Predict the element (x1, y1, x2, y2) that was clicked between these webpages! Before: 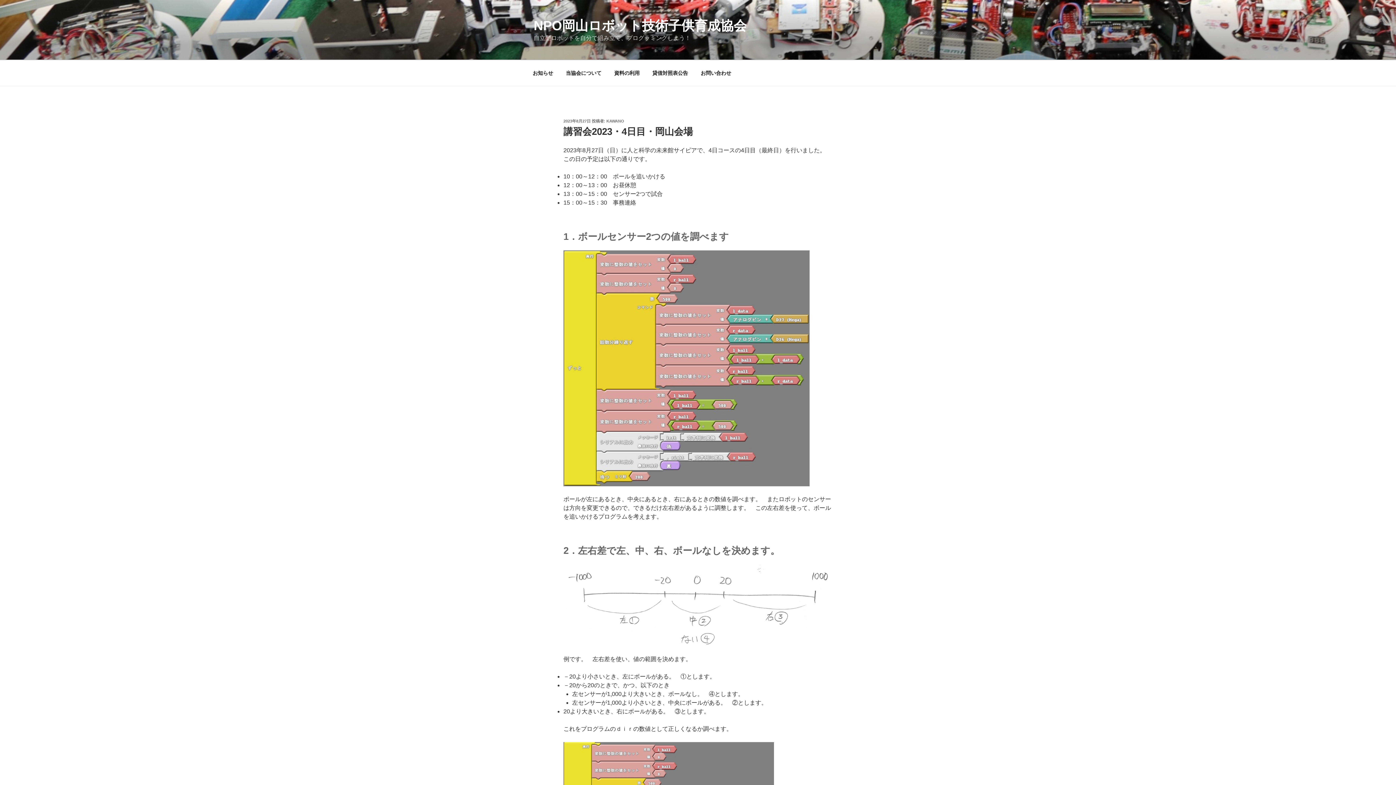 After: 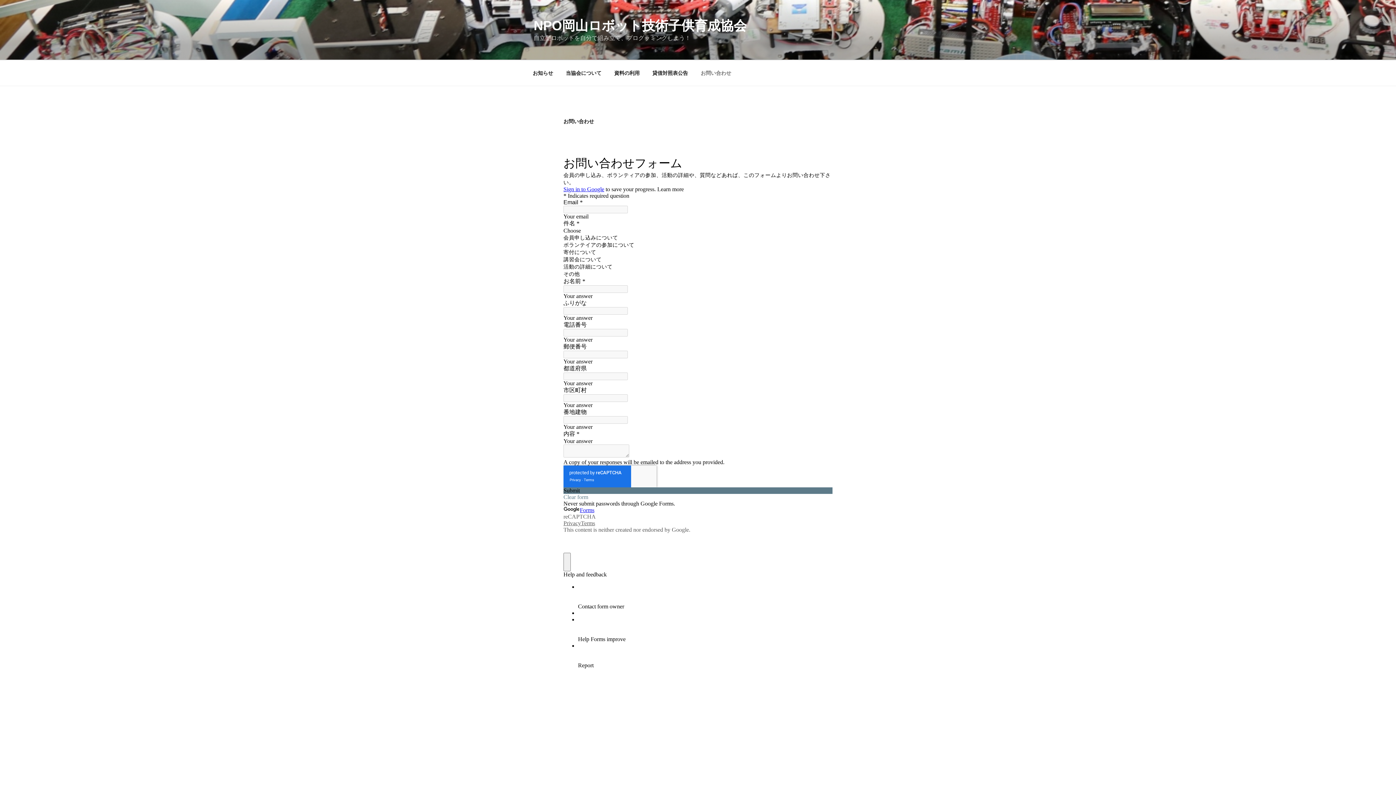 Action: label: お問い合わせ bbox: (694, 64, 737, 82)